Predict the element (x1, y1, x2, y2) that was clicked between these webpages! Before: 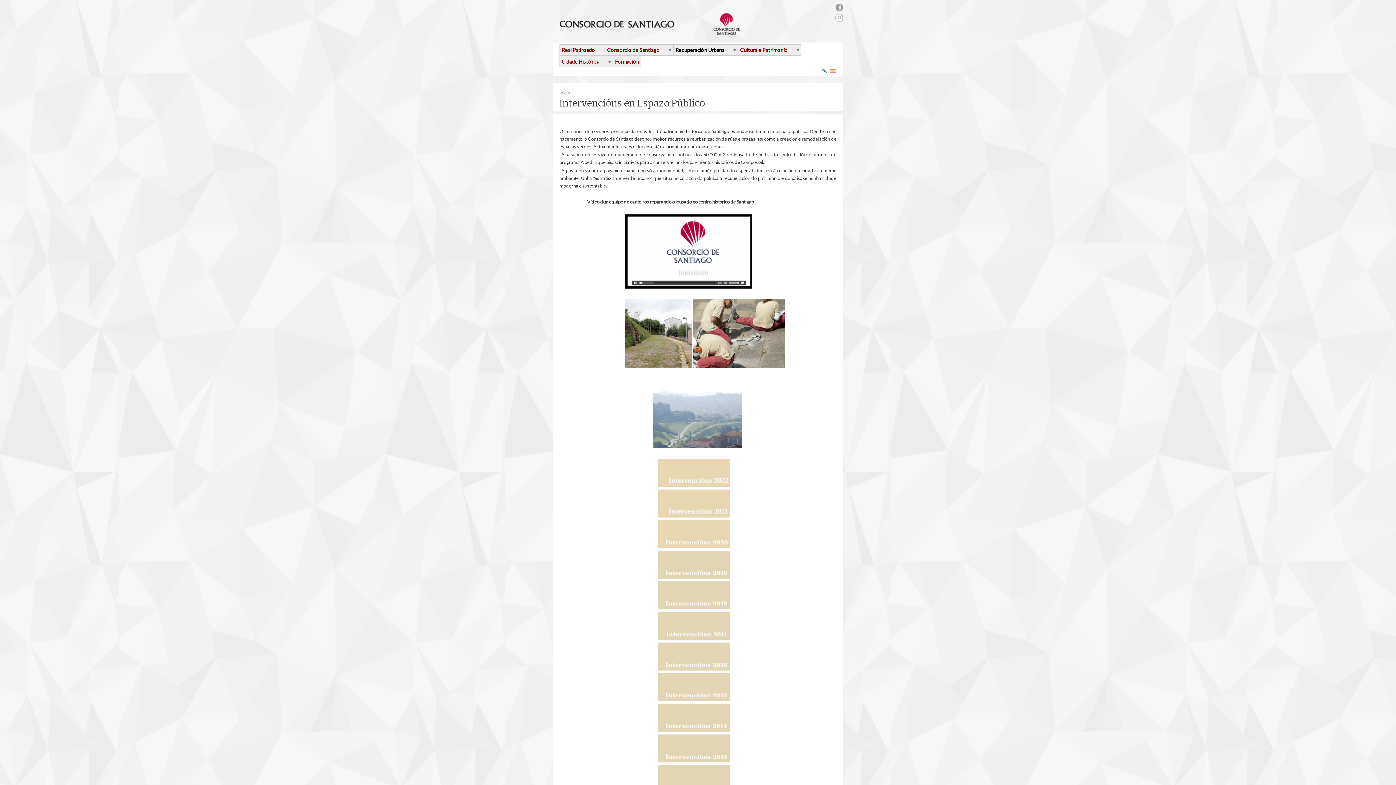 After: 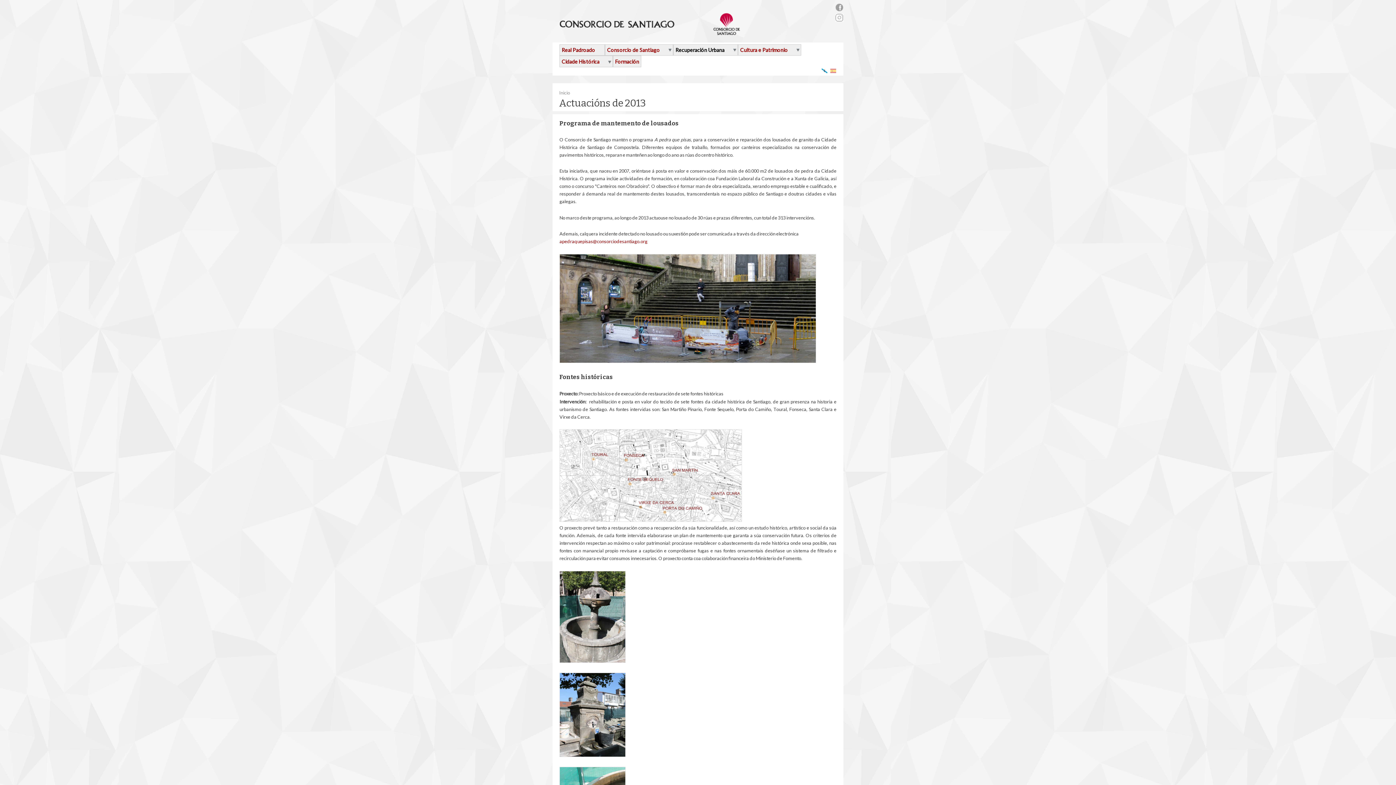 Action: bbox: (657, 758, 730, 763)